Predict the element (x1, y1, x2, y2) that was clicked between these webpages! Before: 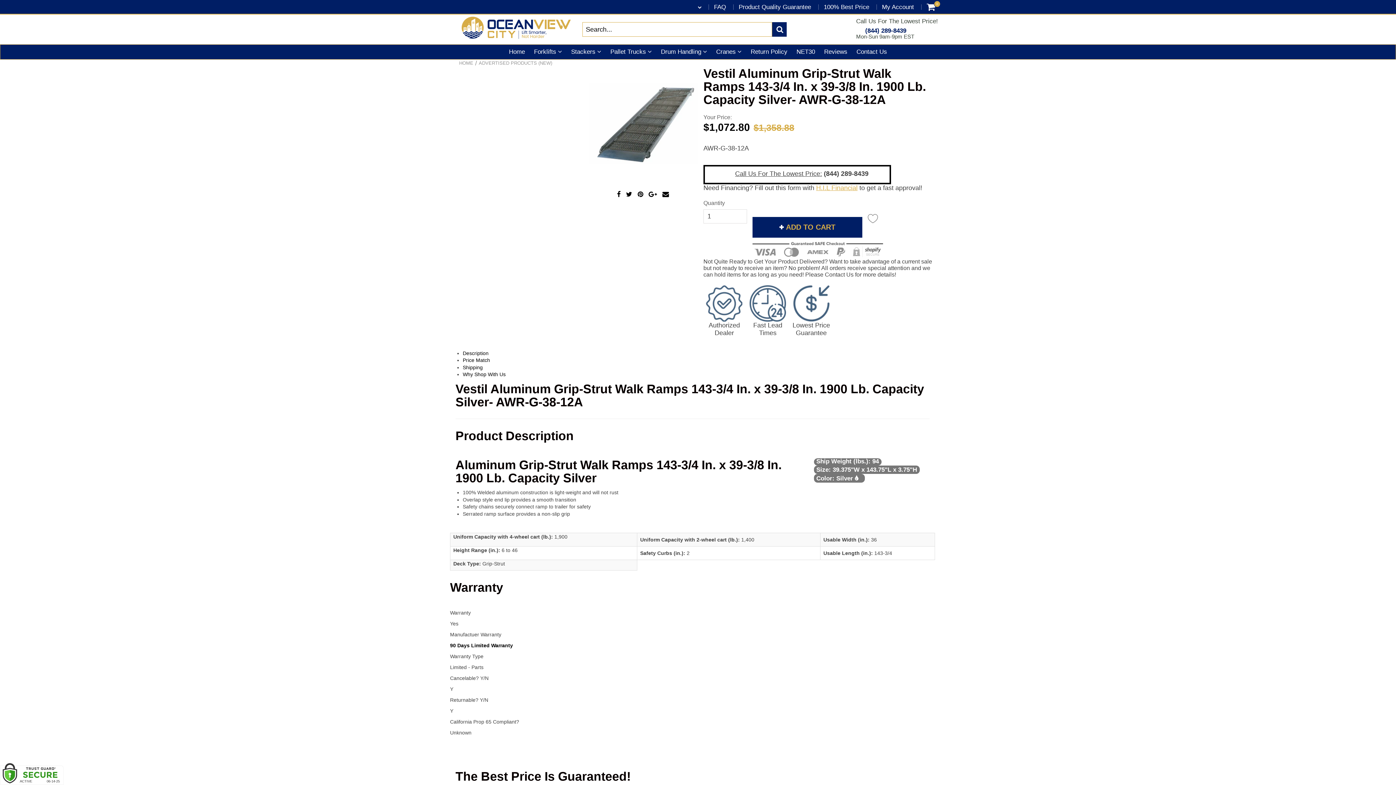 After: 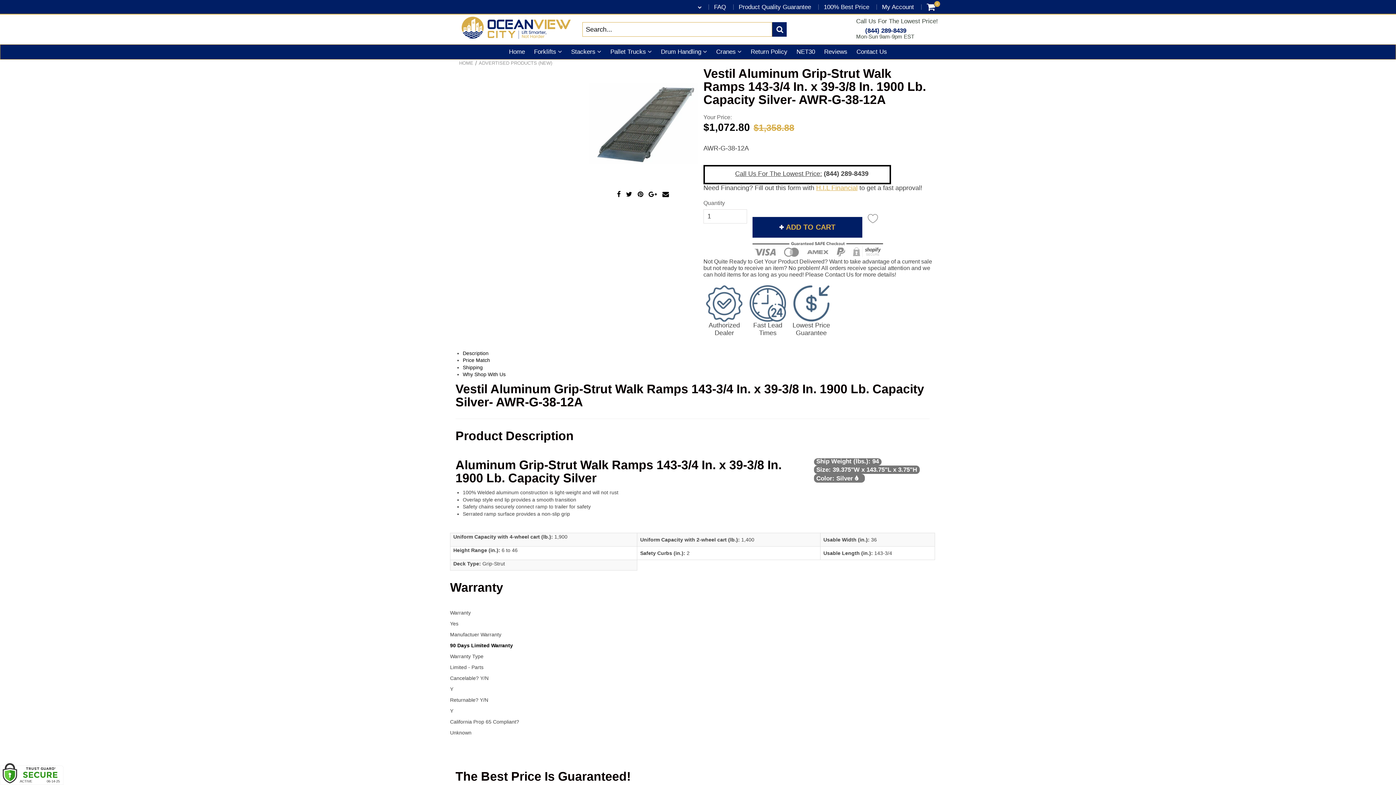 Action: bbox: (867, 217, 878, 224)